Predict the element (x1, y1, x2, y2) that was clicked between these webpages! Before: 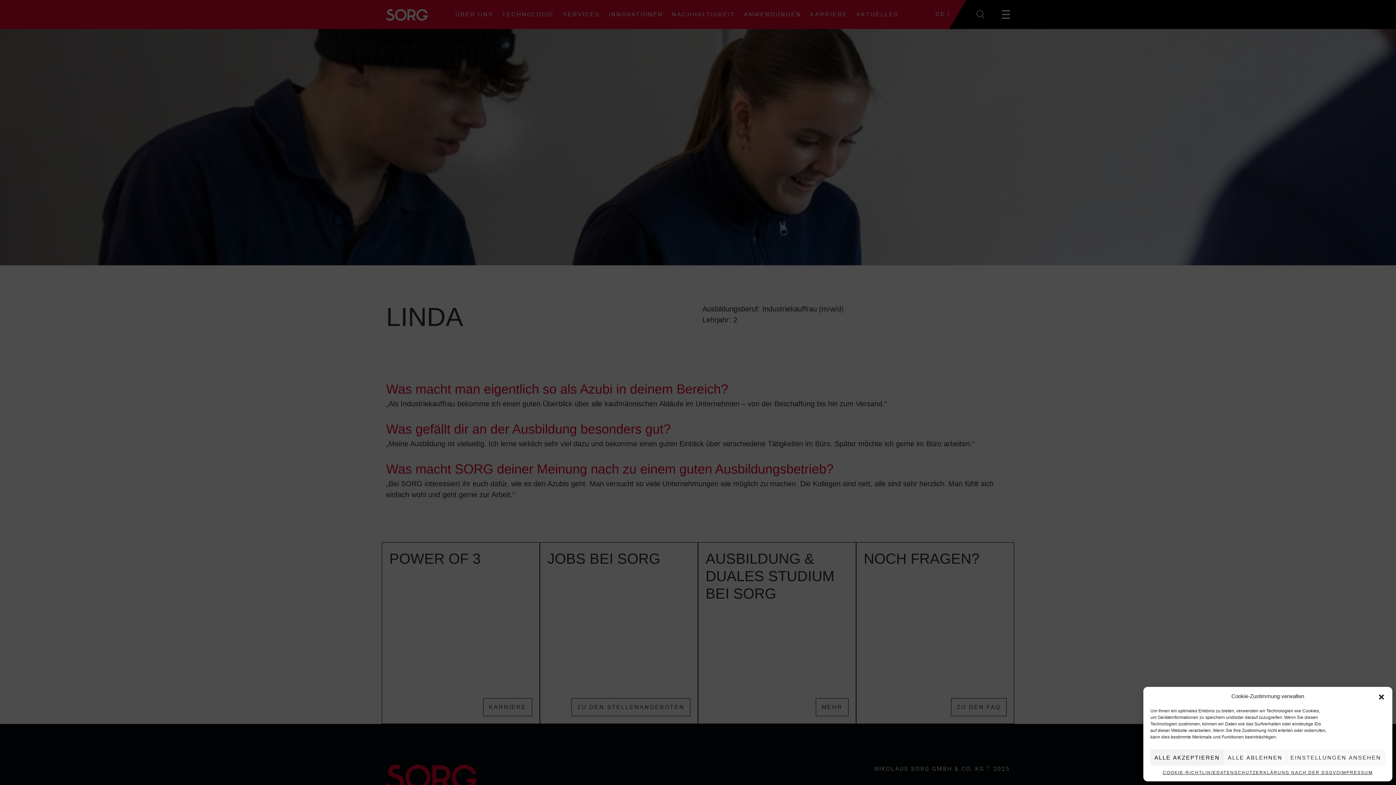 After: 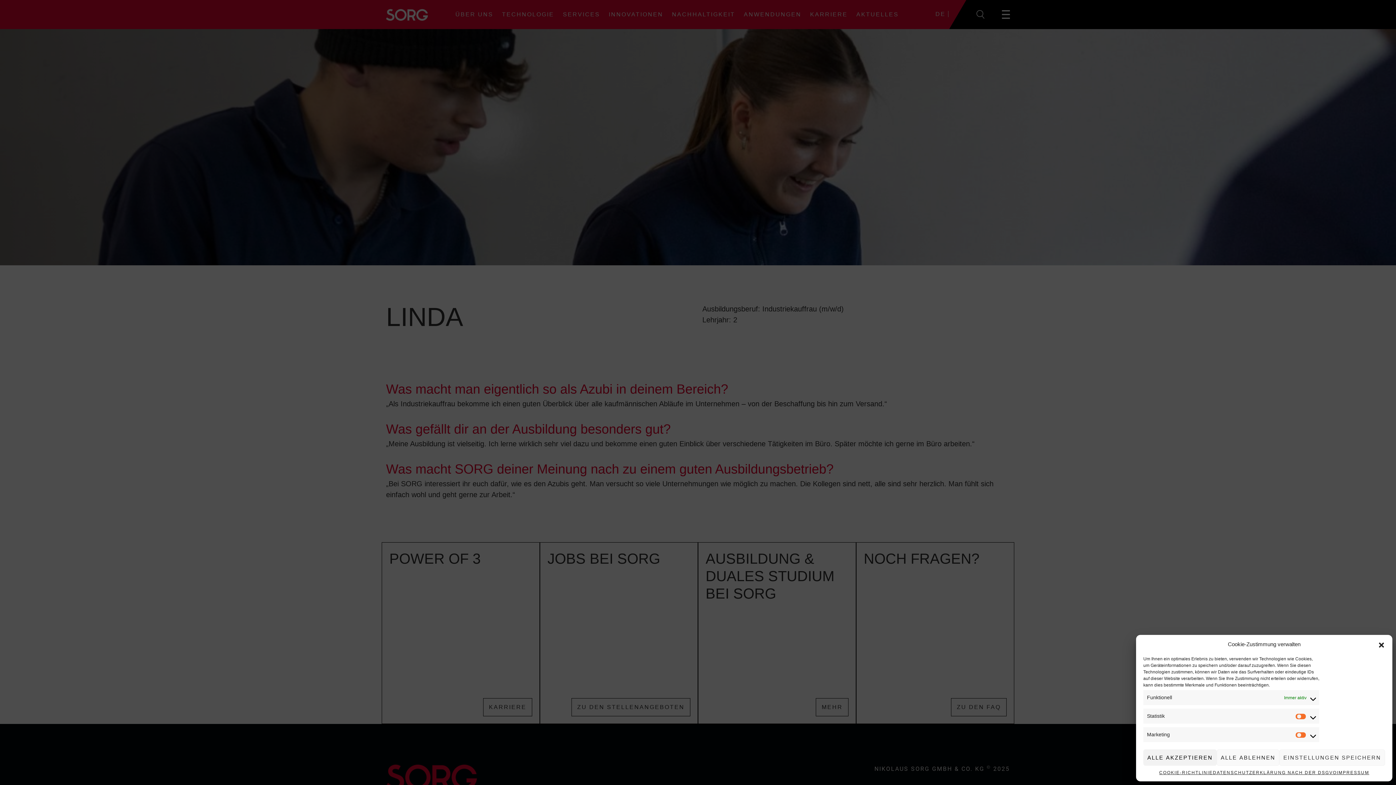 Action: bbox: (1286, 749, 1385, 766) label: EINSTELLUNGEN ANSEHEN